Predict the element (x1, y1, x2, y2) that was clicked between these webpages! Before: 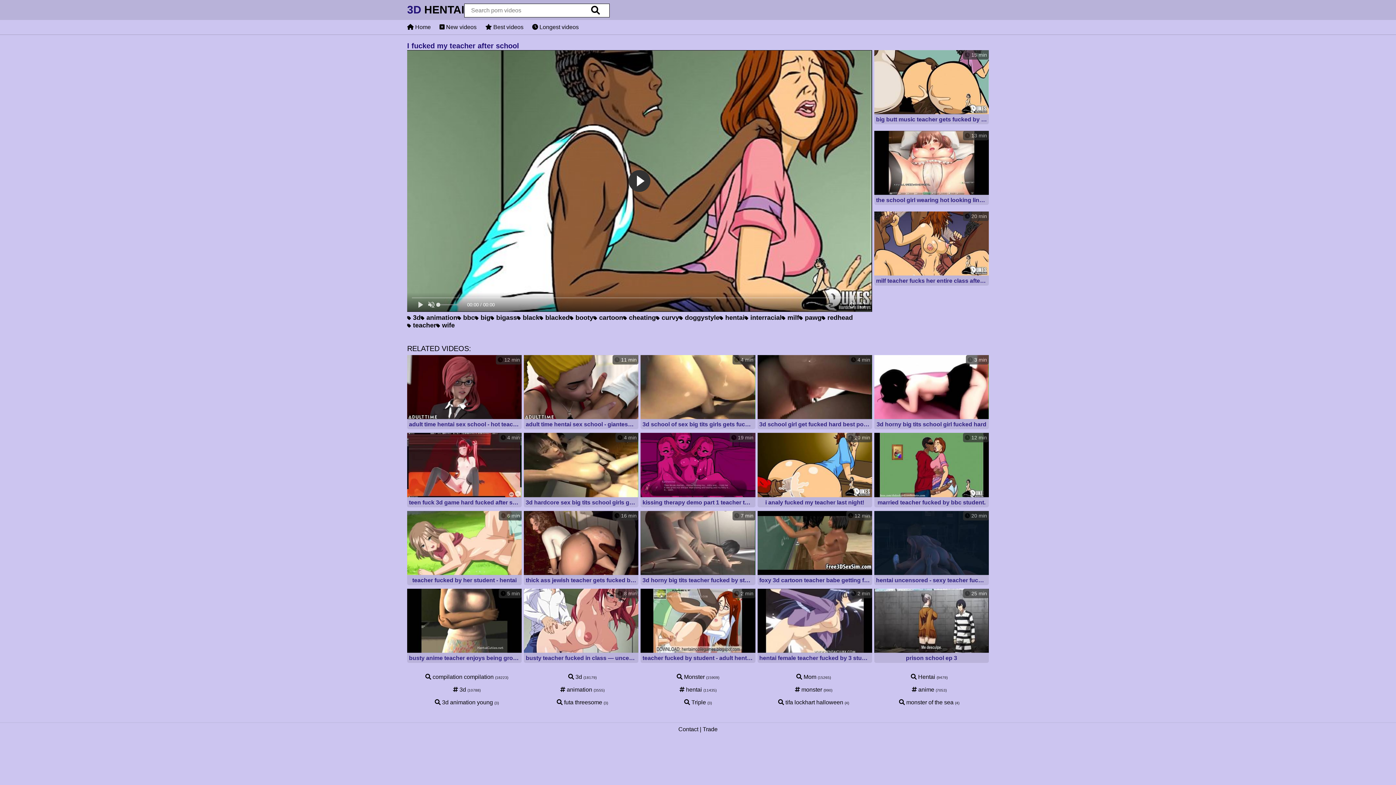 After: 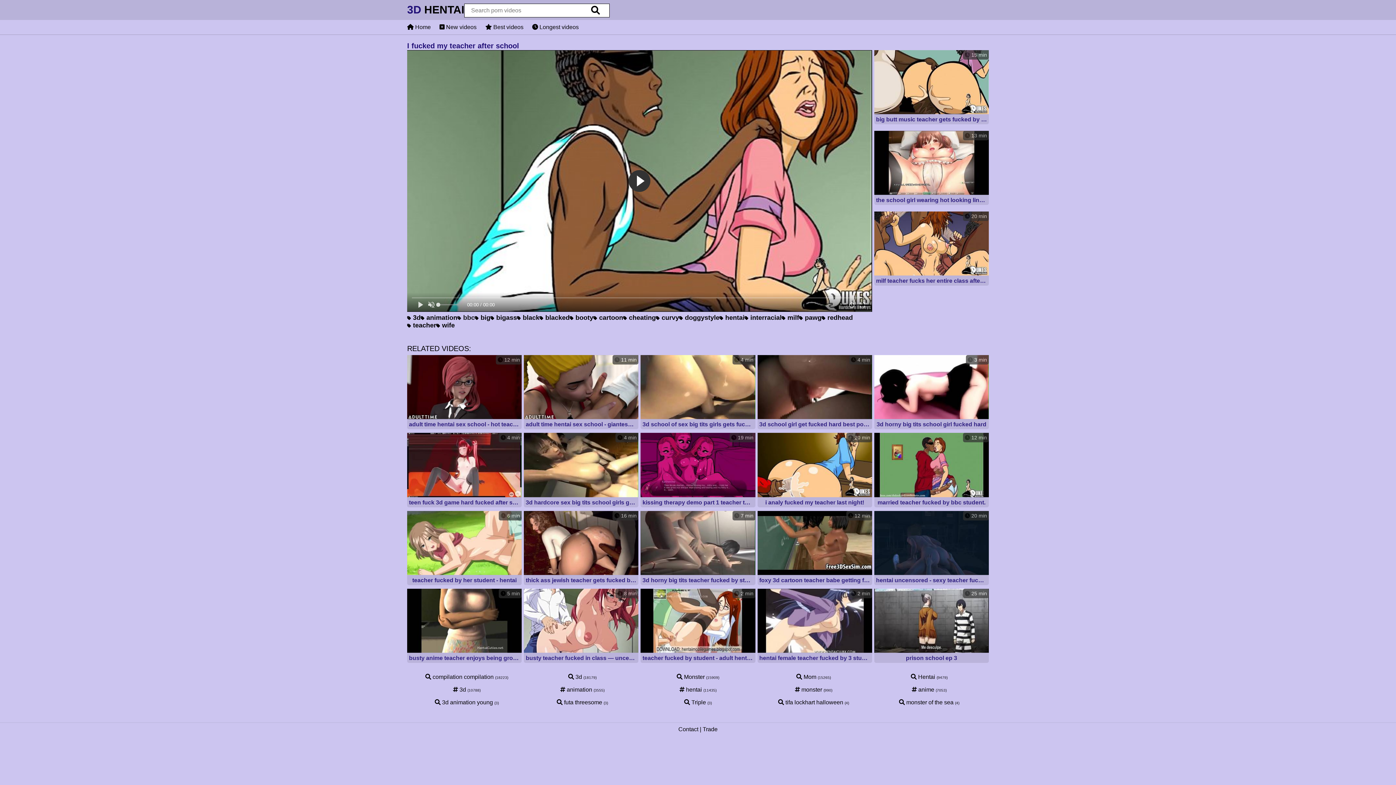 Action: bbox: (457, 314, 474, 321) label:  bbc